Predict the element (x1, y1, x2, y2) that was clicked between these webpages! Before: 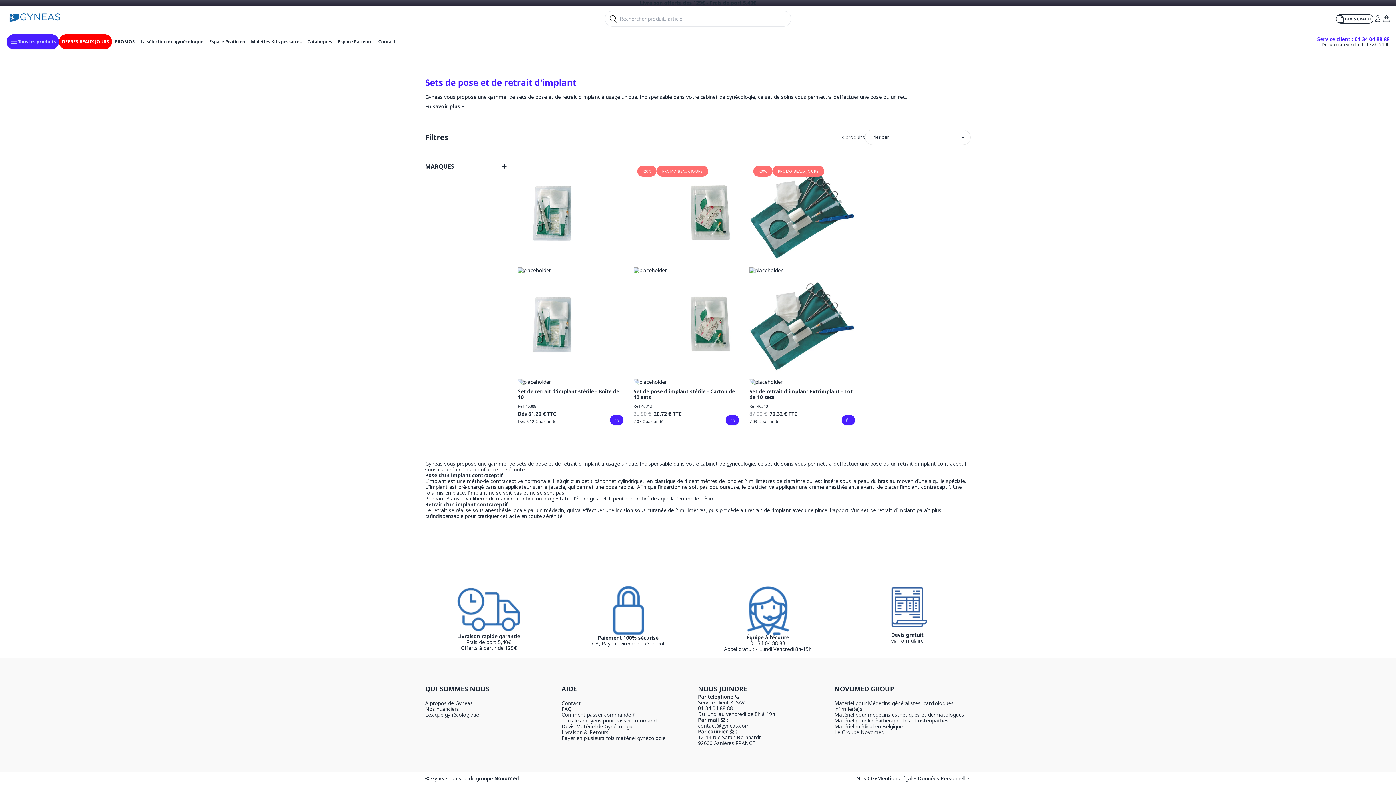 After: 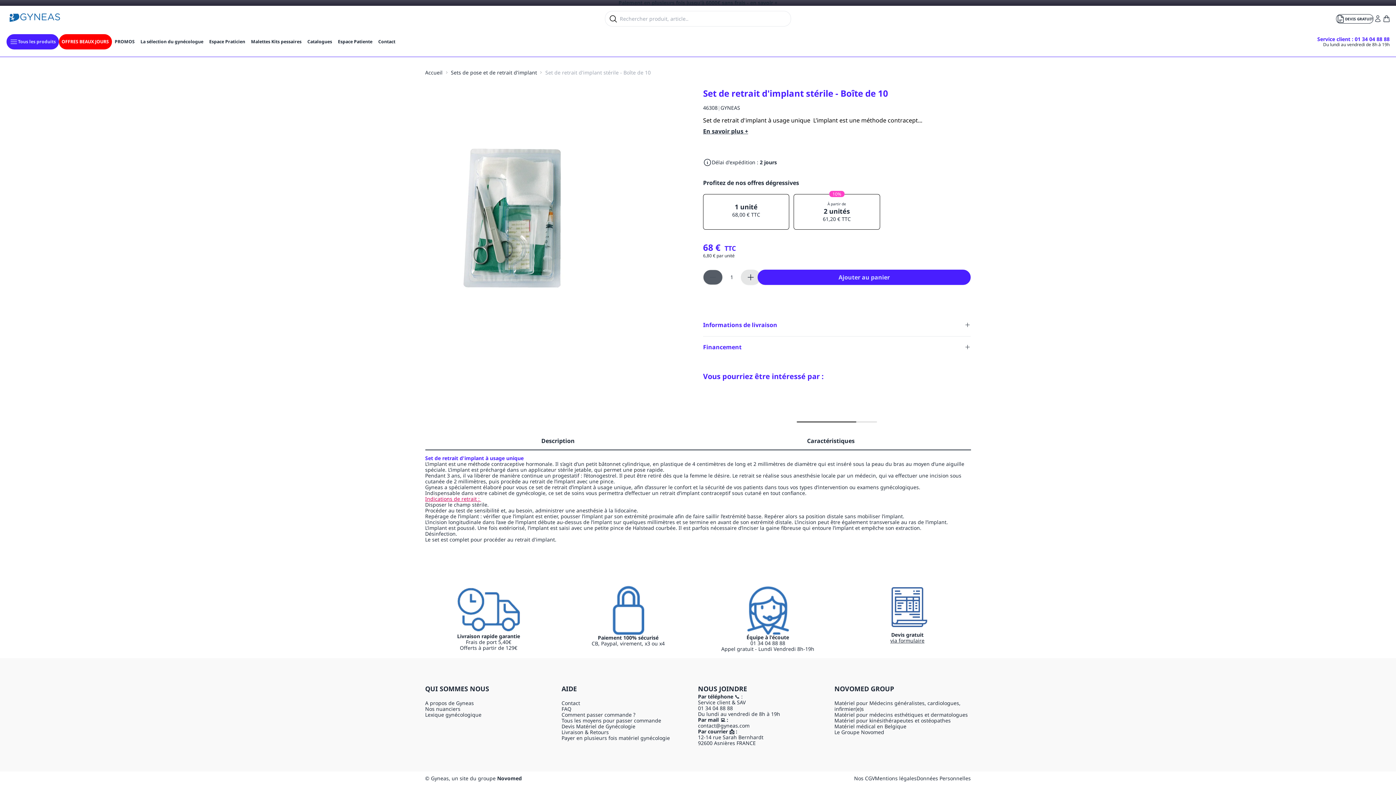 Action: bbox: (517, 162, 623, 384)